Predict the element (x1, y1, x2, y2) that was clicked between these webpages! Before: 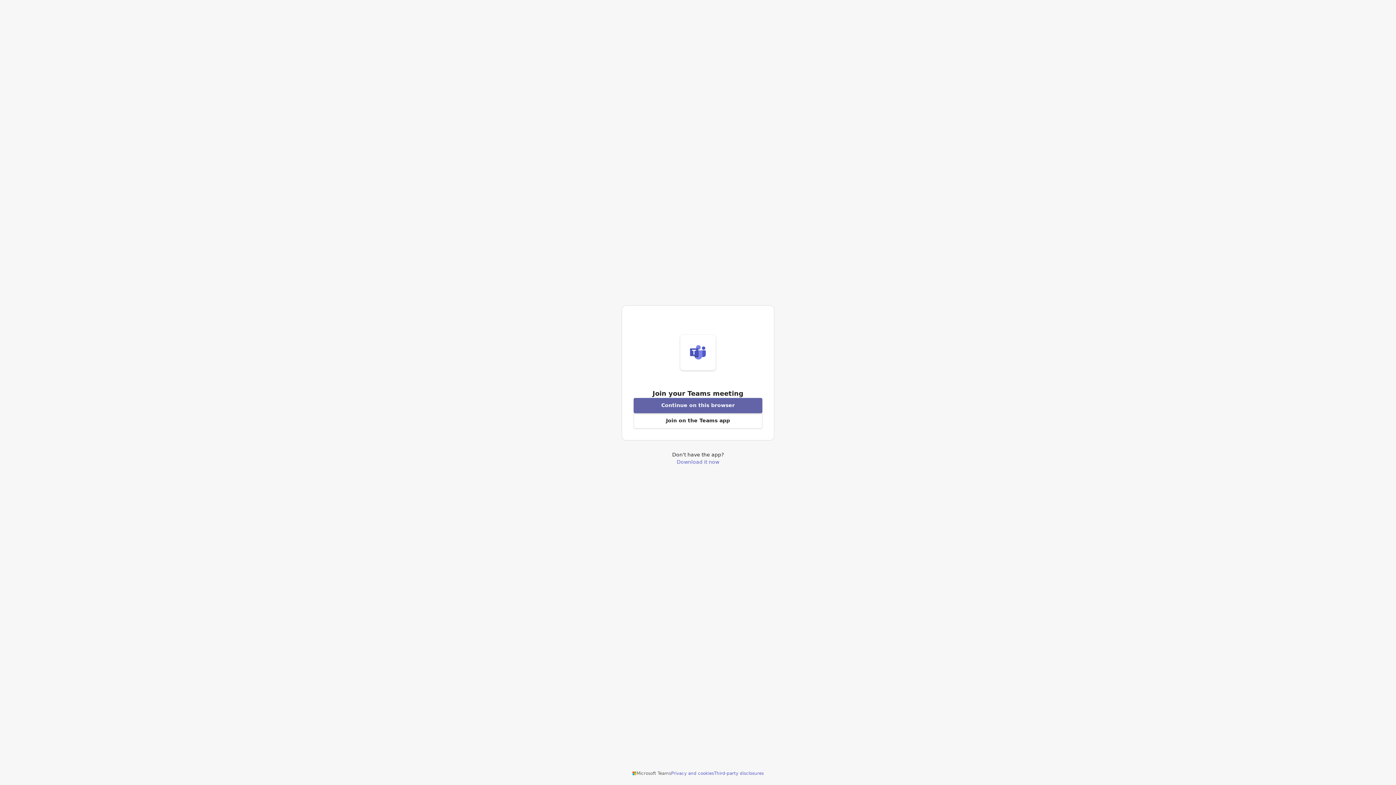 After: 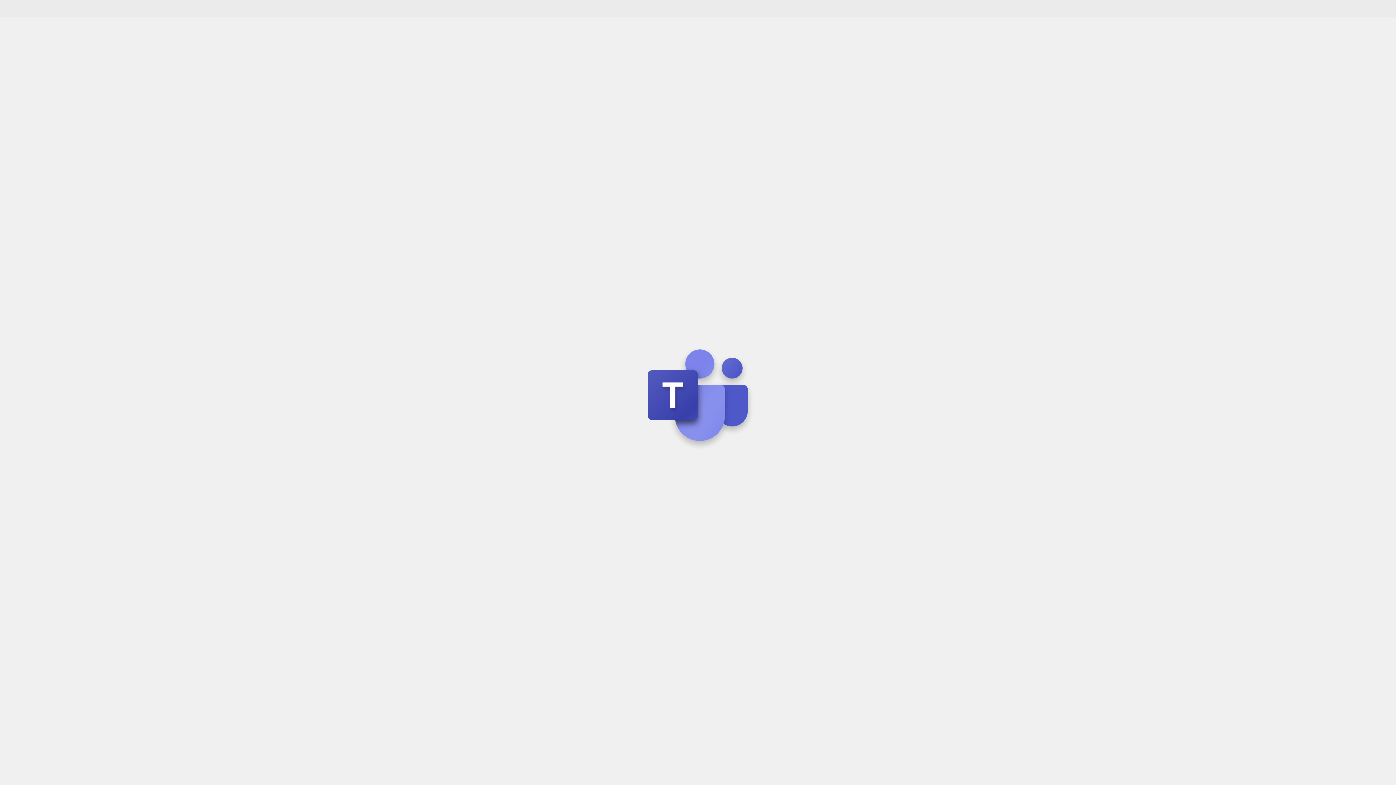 Action: label: Join meeting from this browser bbox: (633, 398, 762, 413)